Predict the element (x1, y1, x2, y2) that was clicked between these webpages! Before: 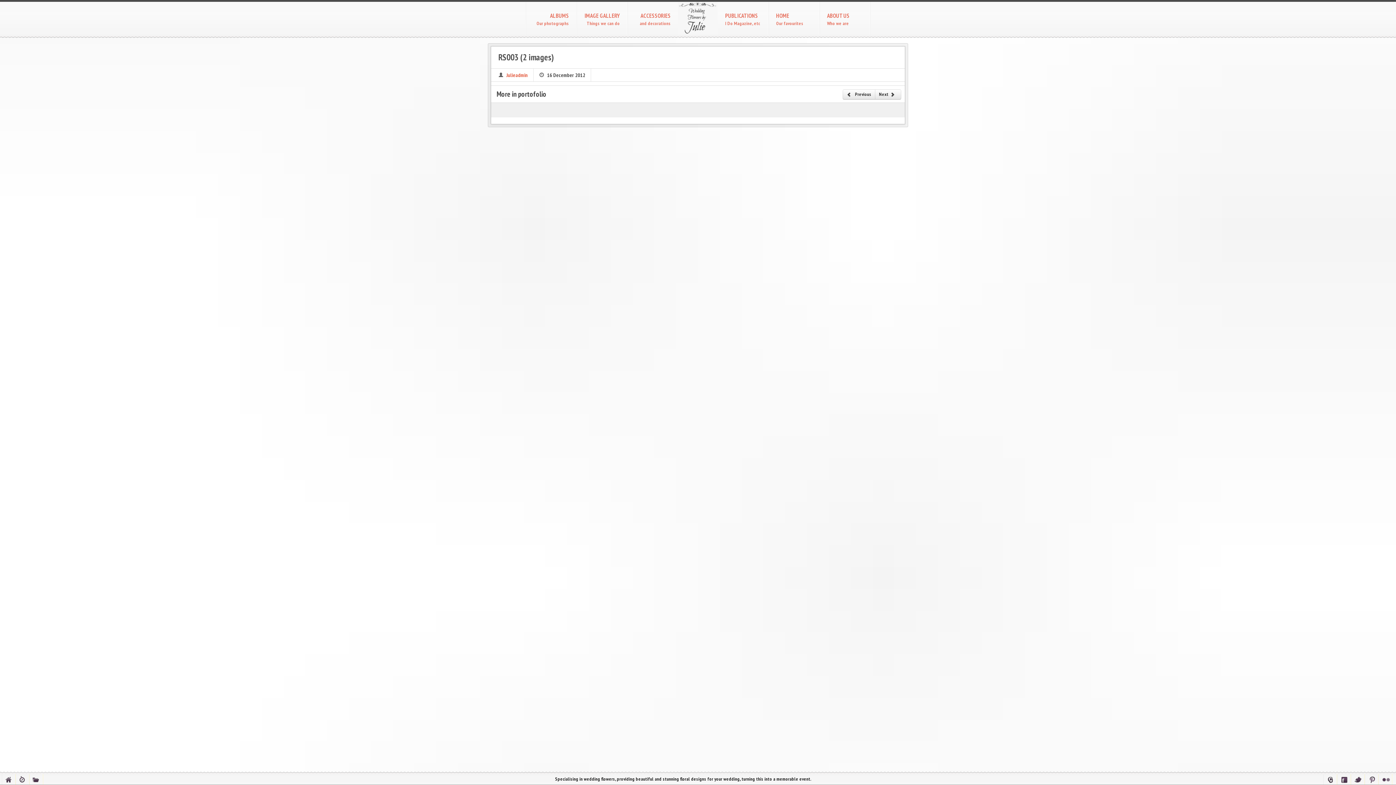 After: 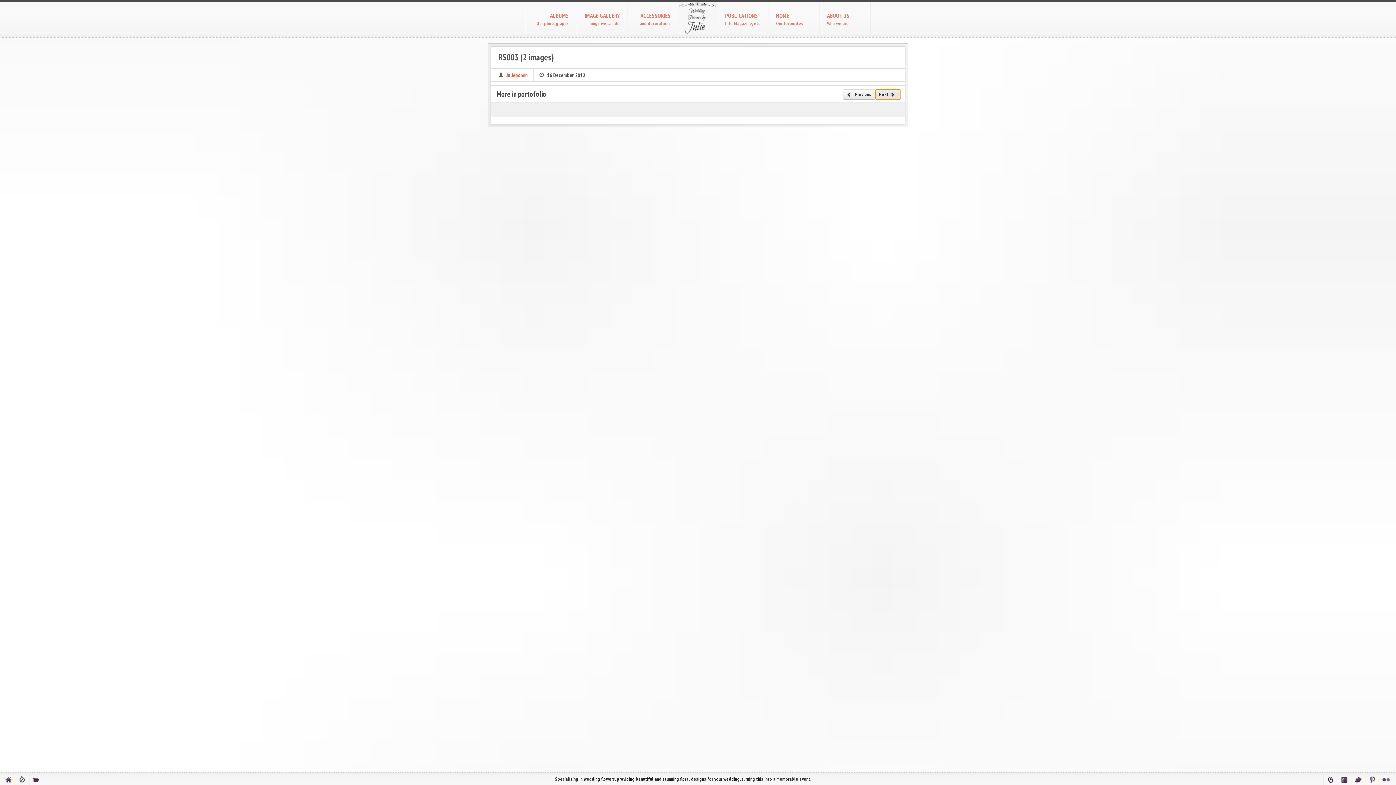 Action: label: Next  bbox: (875, 89, 901, 99)